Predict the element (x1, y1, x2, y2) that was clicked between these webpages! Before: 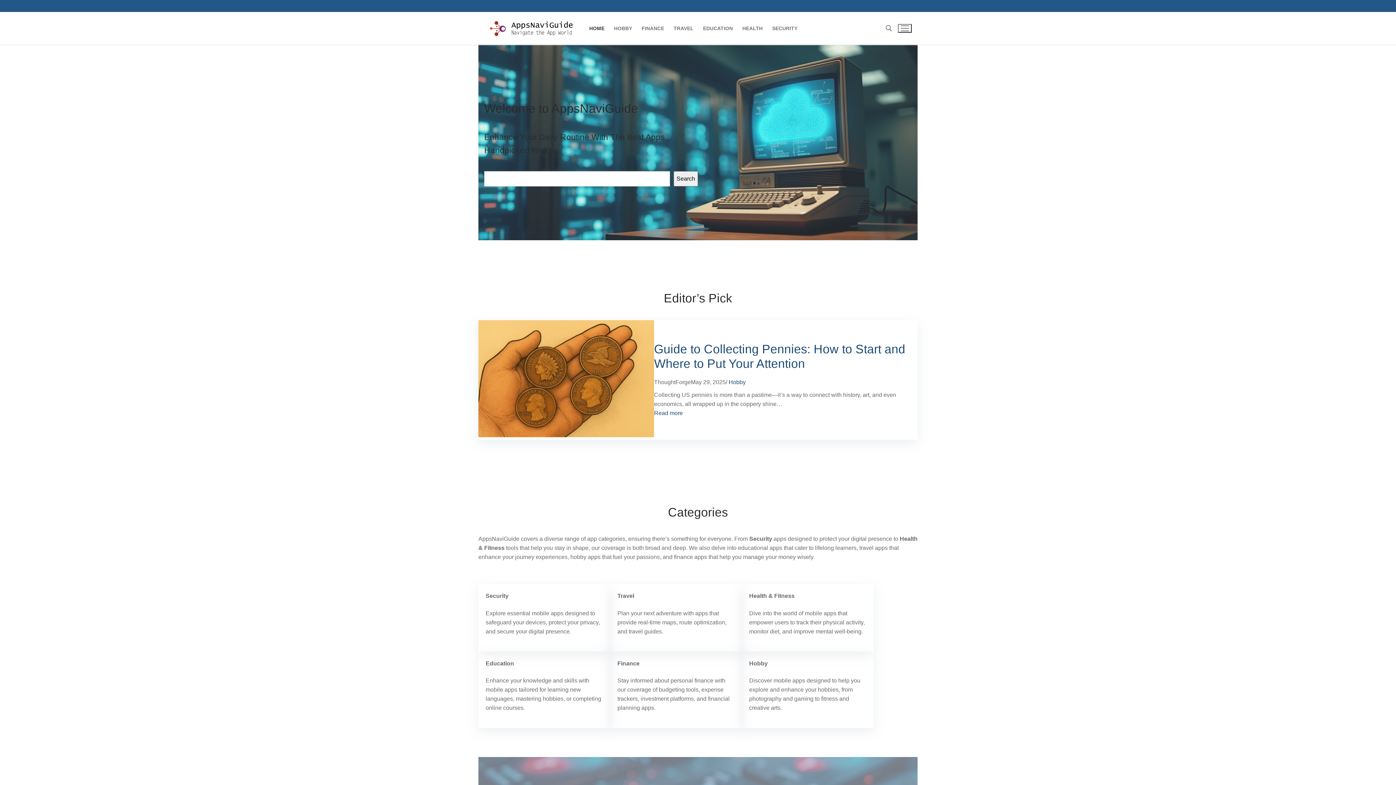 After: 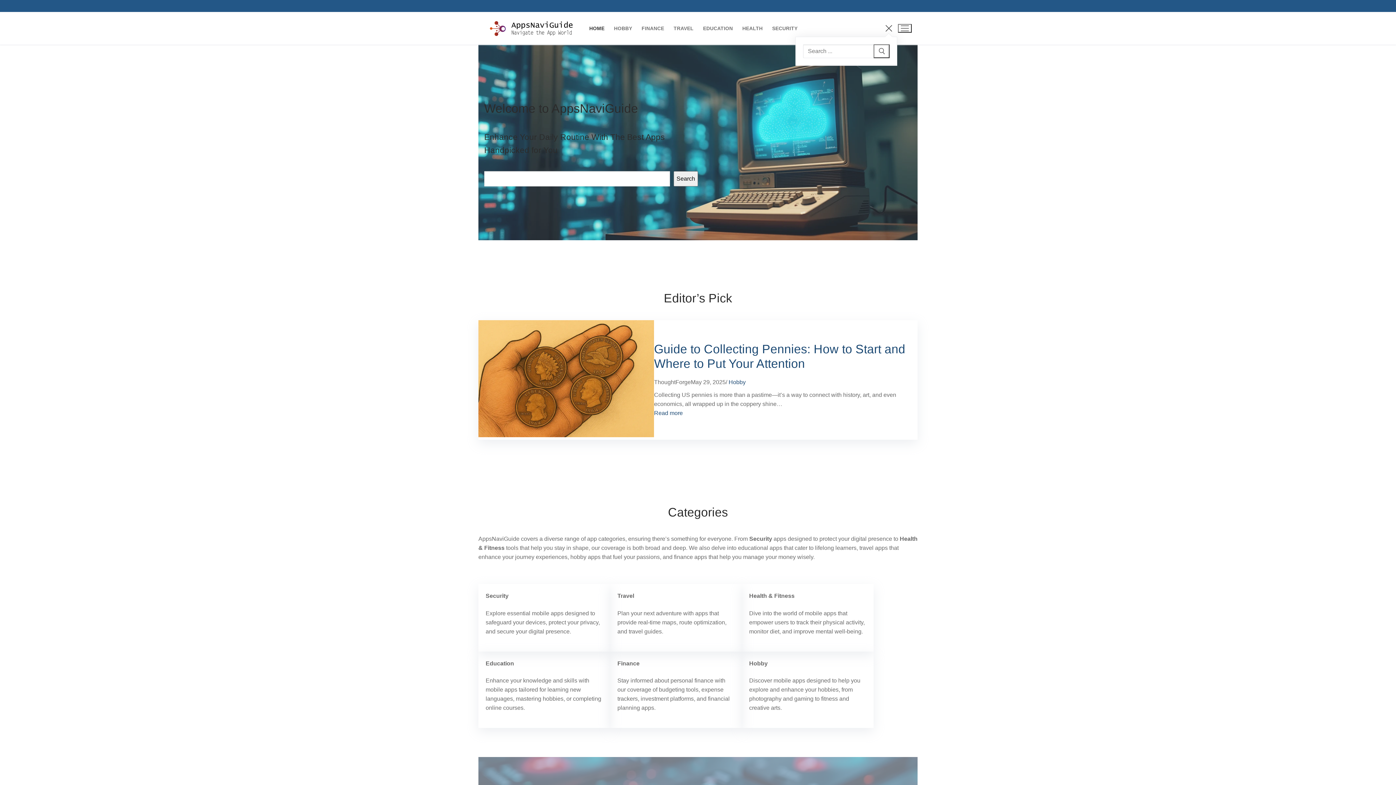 Action: label: open search tool bbox: (885, 25, 892, 31)